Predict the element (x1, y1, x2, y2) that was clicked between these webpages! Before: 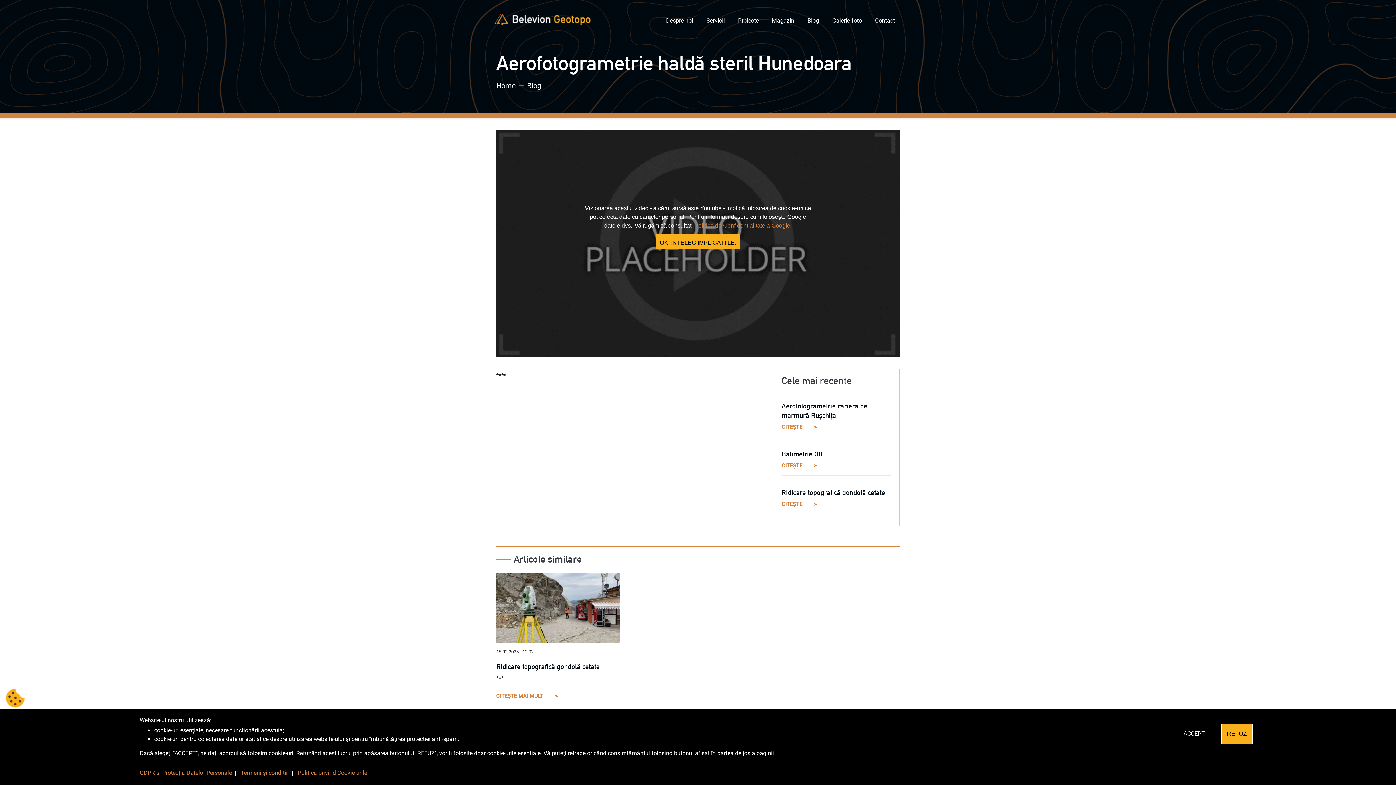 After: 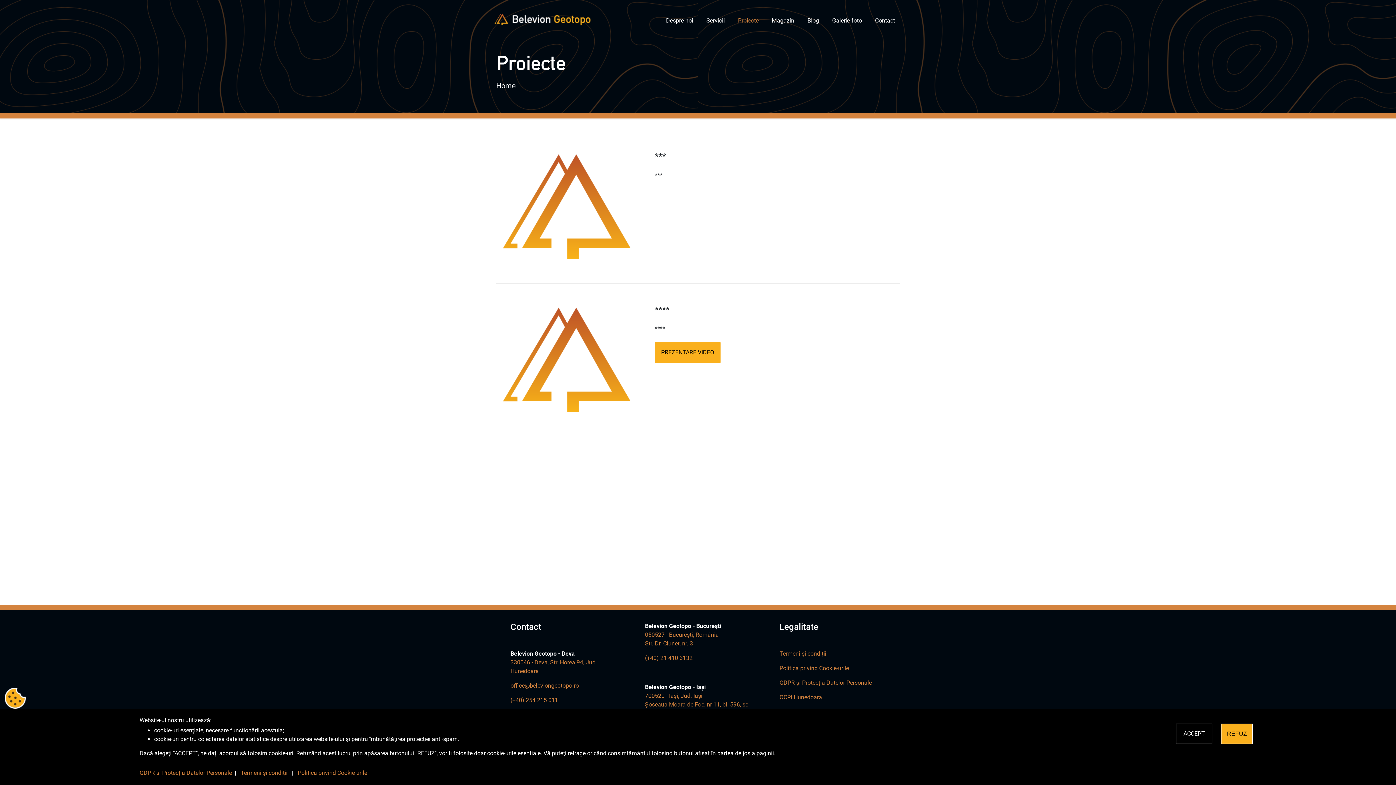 Action: label: Proiecte bbox: (735, 13, 761, 27)